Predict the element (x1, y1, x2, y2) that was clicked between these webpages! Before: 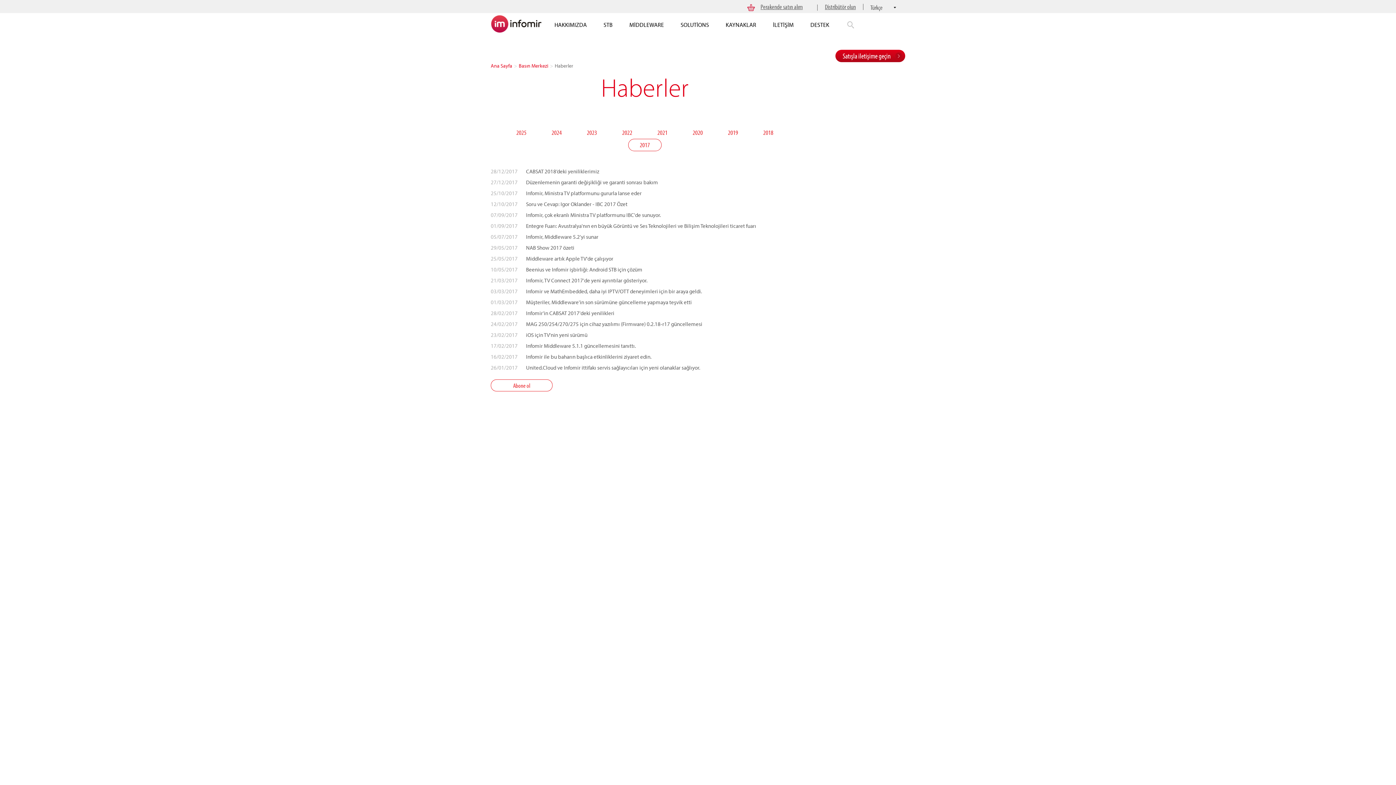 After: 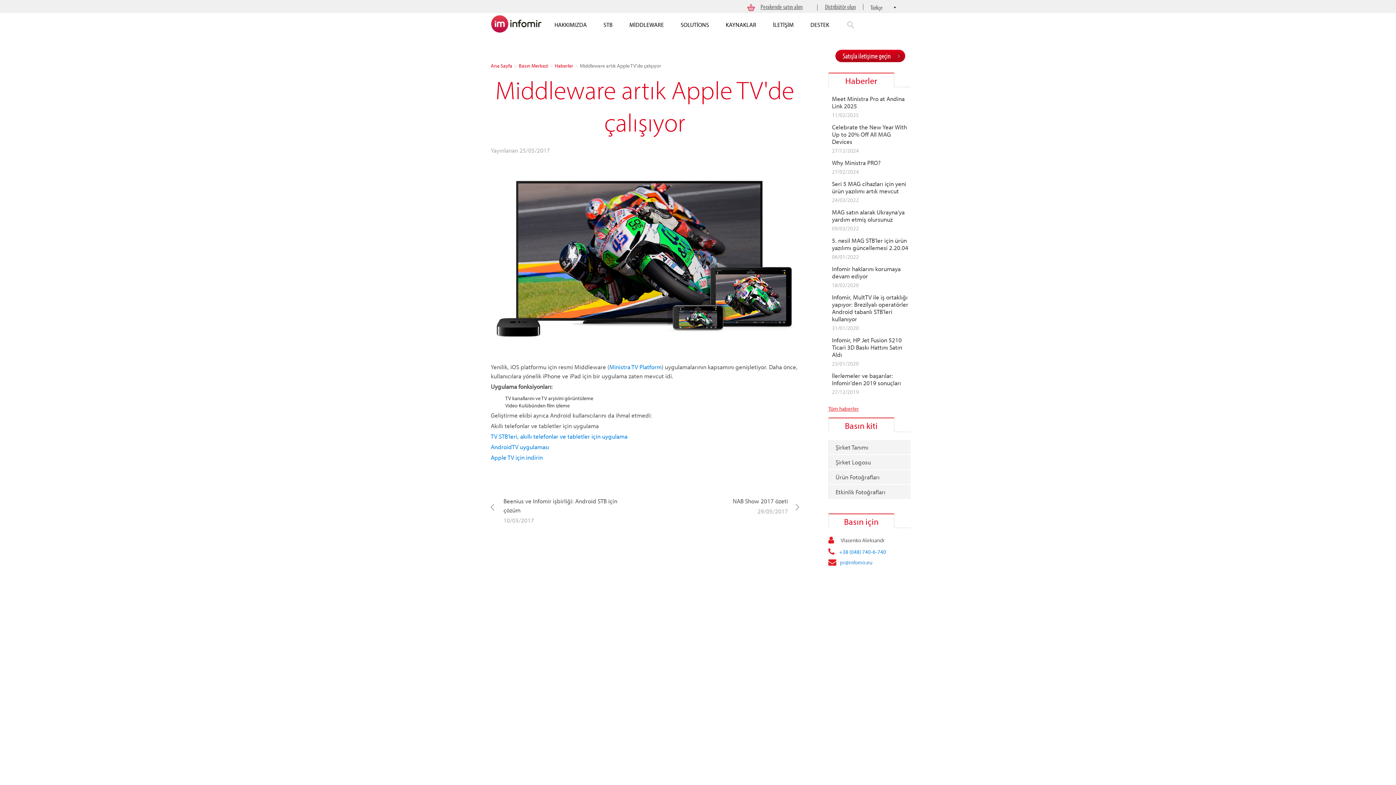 Action: bbox: (526, 255, 799, 262) label: Middleware artık Apple TV'de çalışıyor